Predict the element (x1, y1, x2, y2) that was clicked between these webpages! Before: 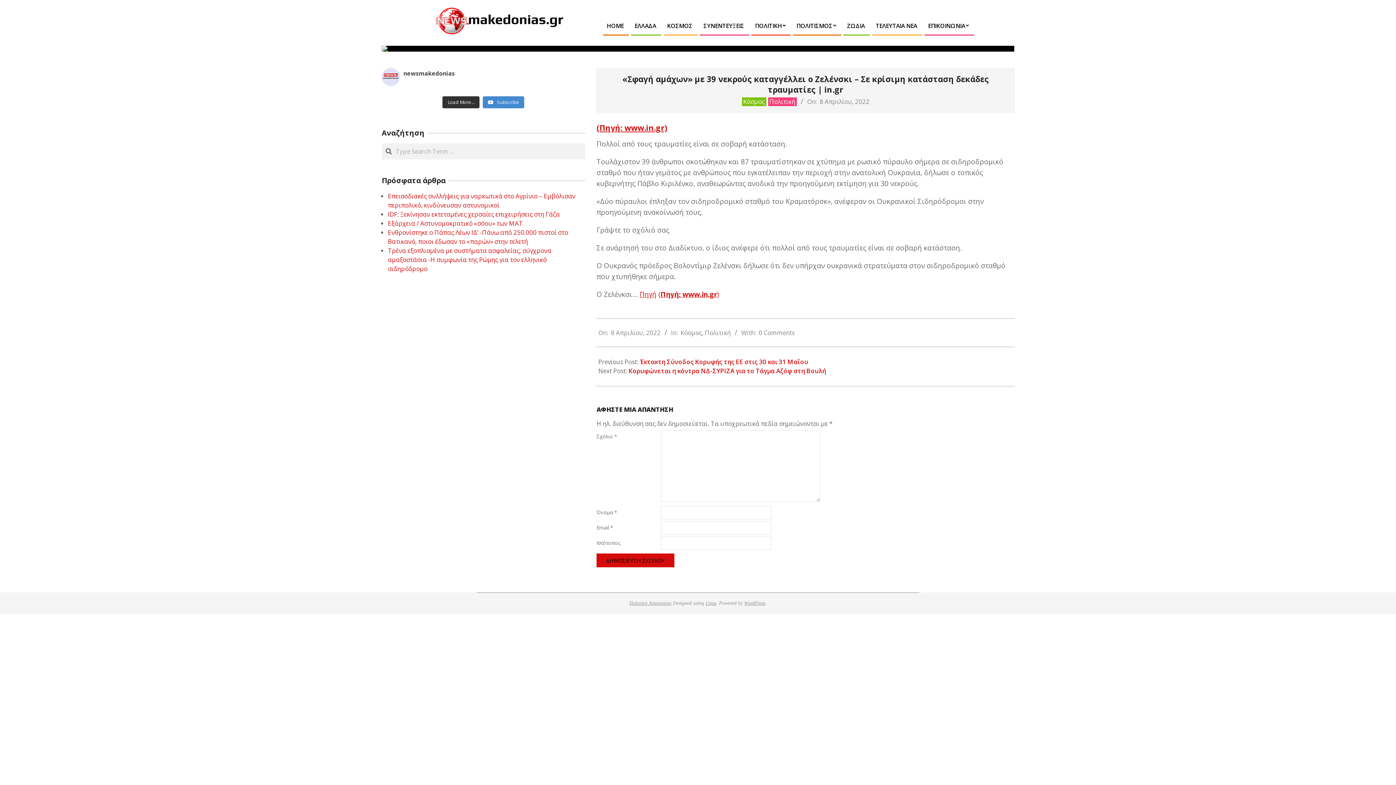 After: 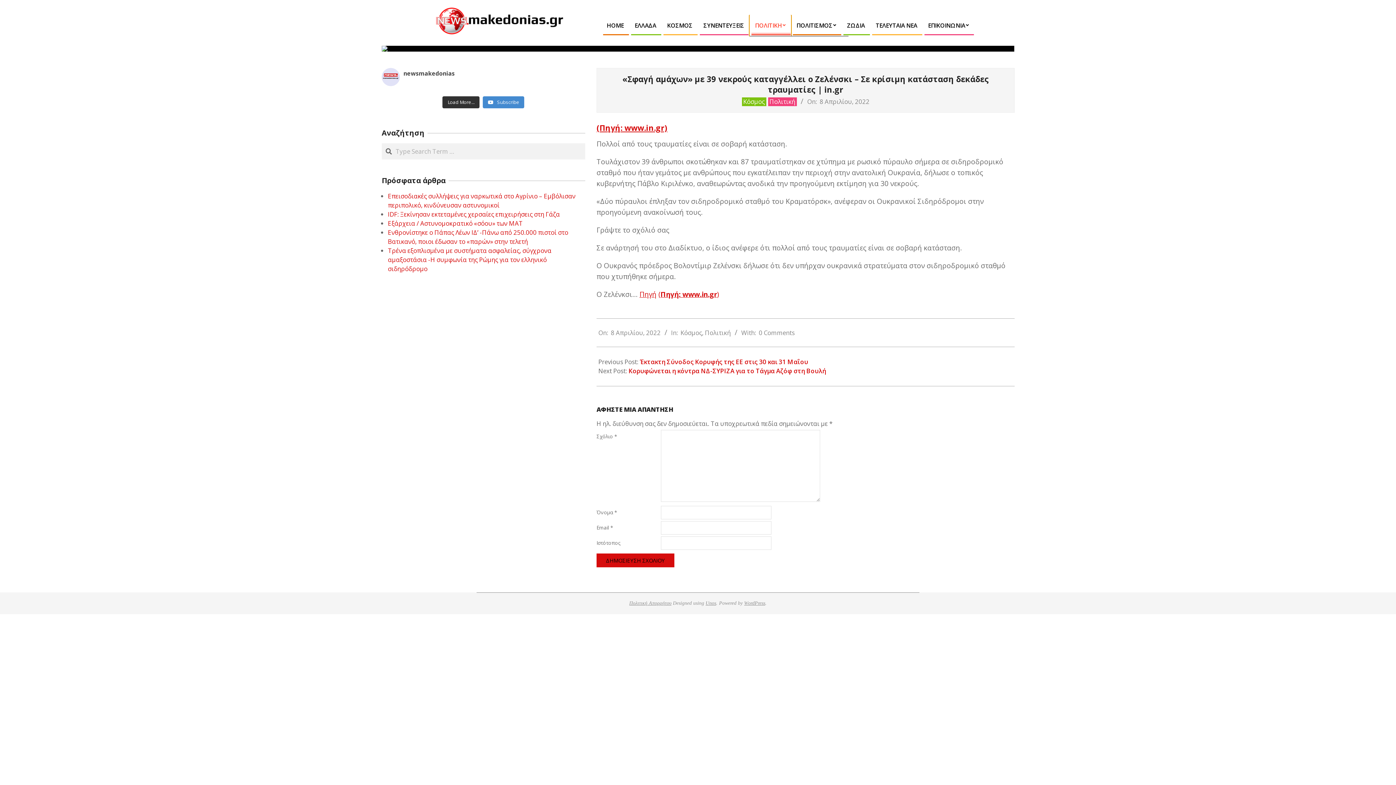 Action: bbox: (749, 15, 791, 36) label: ΠΟΛΙΤΙΚΗ